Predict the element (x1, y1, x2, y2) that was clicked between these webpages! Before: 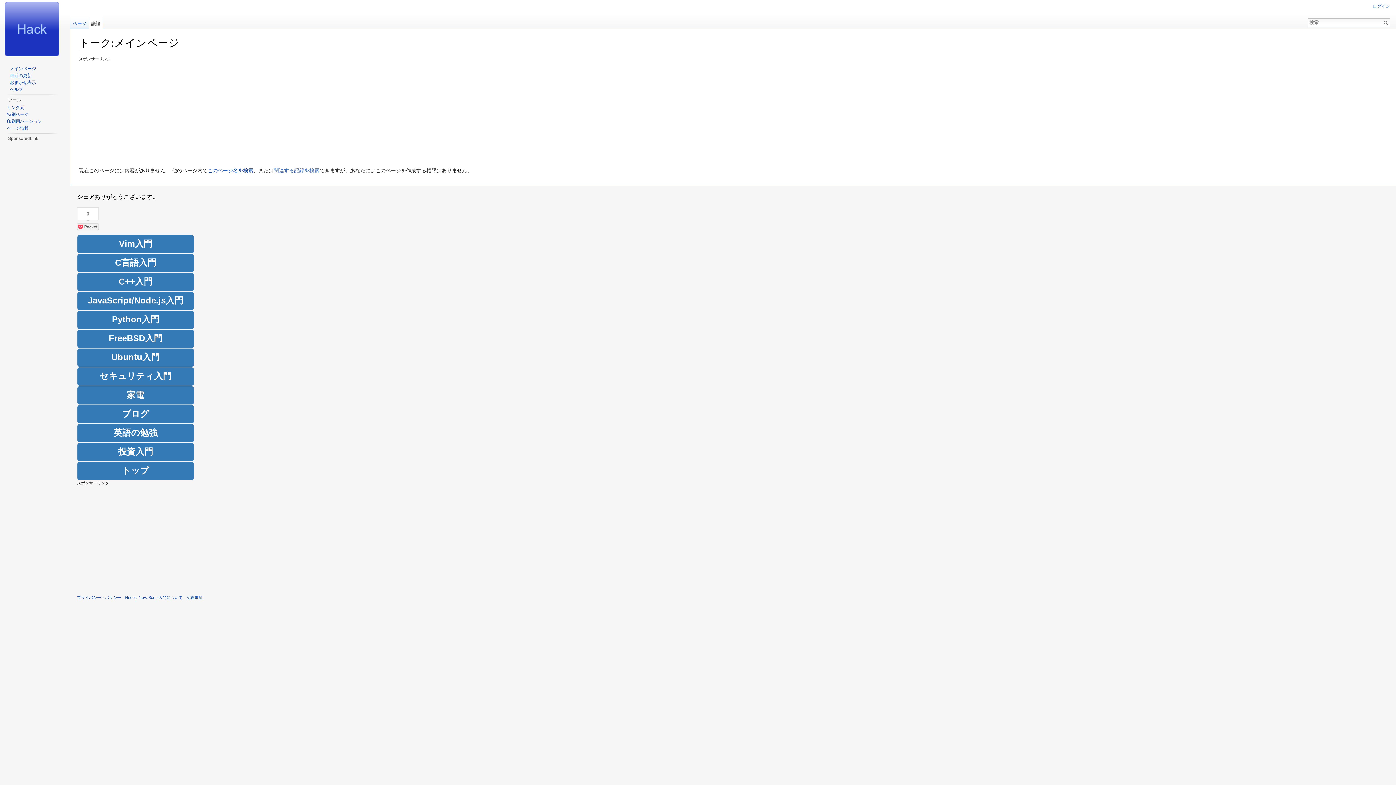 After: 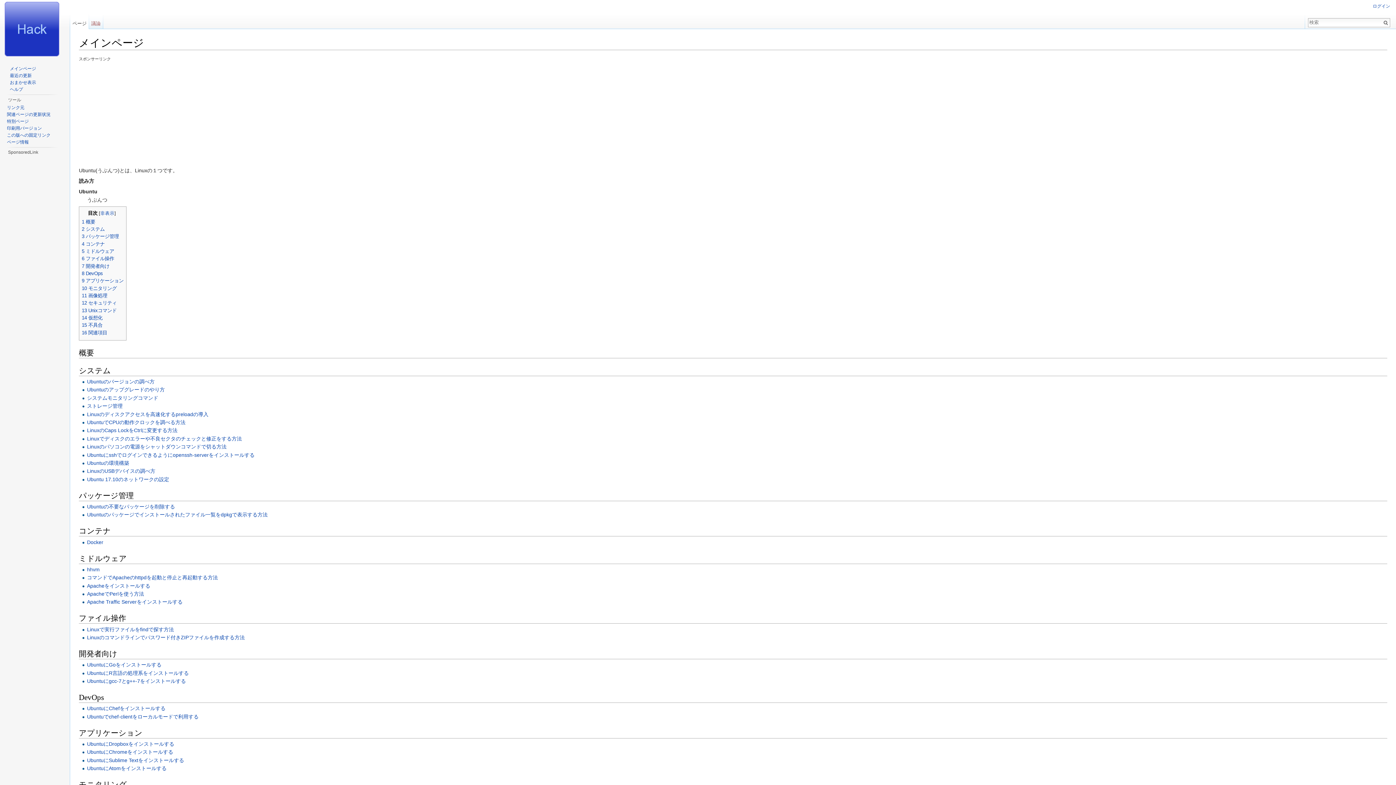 Action: label: Ubuntu入門 bbox: (77, 348, 193, 367)